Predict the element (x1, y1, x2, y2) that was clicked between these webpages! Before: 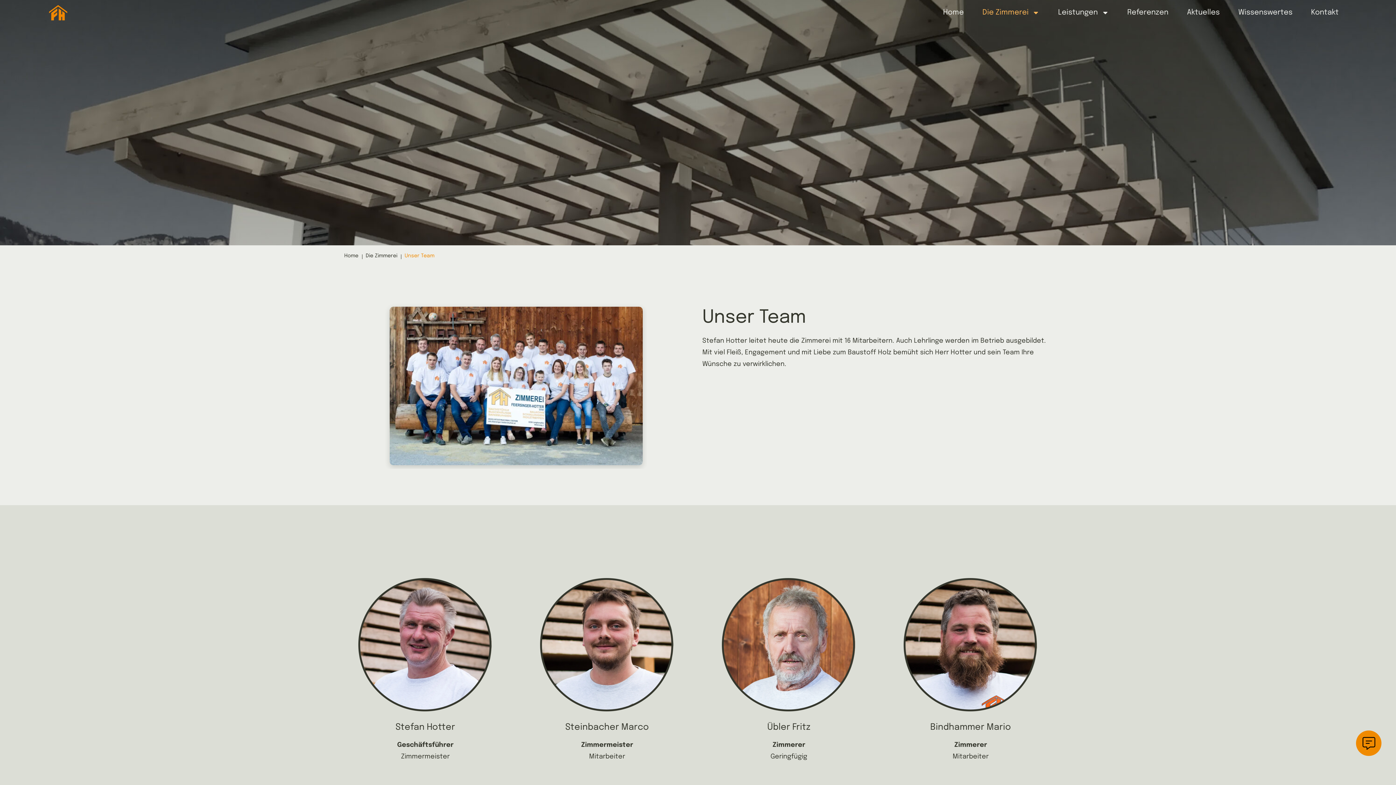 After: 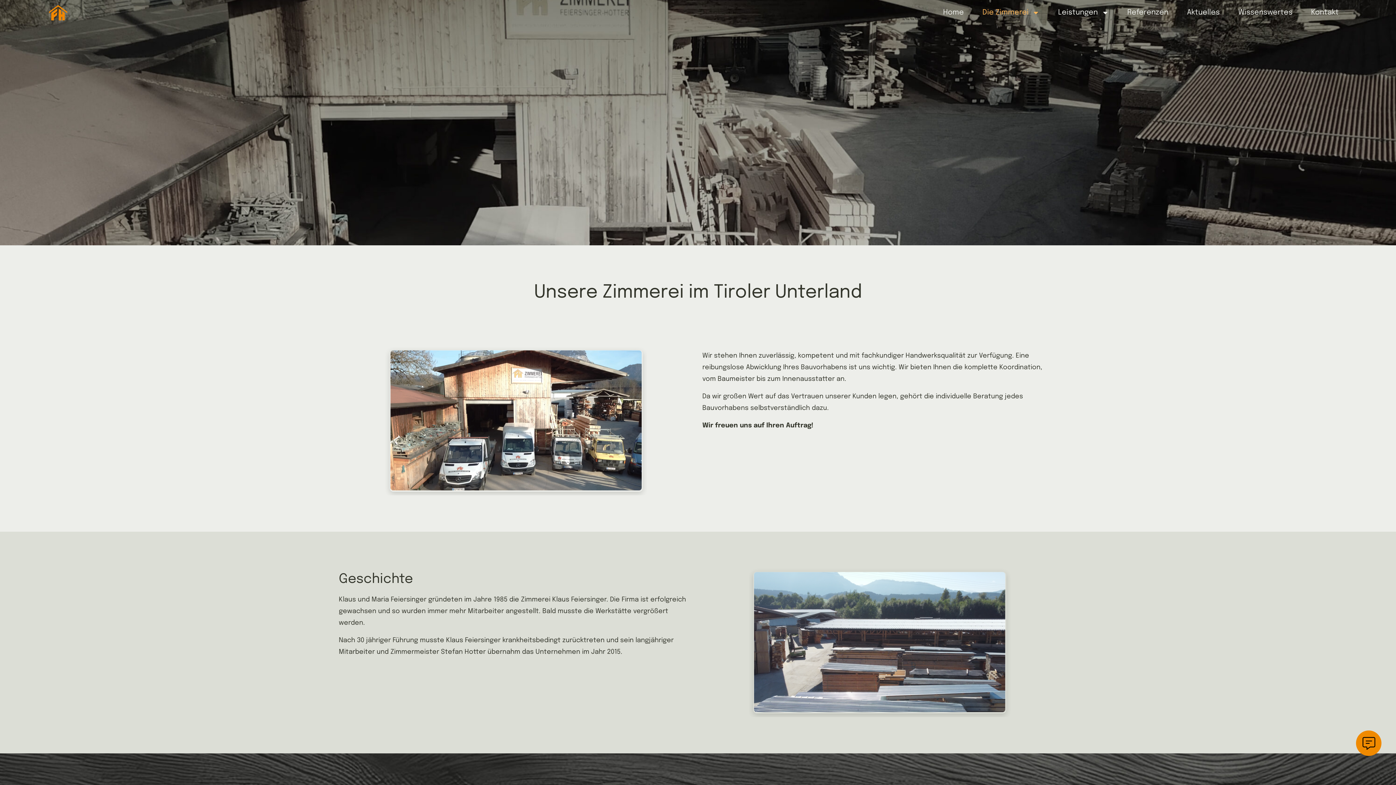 Action: bbox: (982, 0, 1028, 25) label: Die Zimmerei